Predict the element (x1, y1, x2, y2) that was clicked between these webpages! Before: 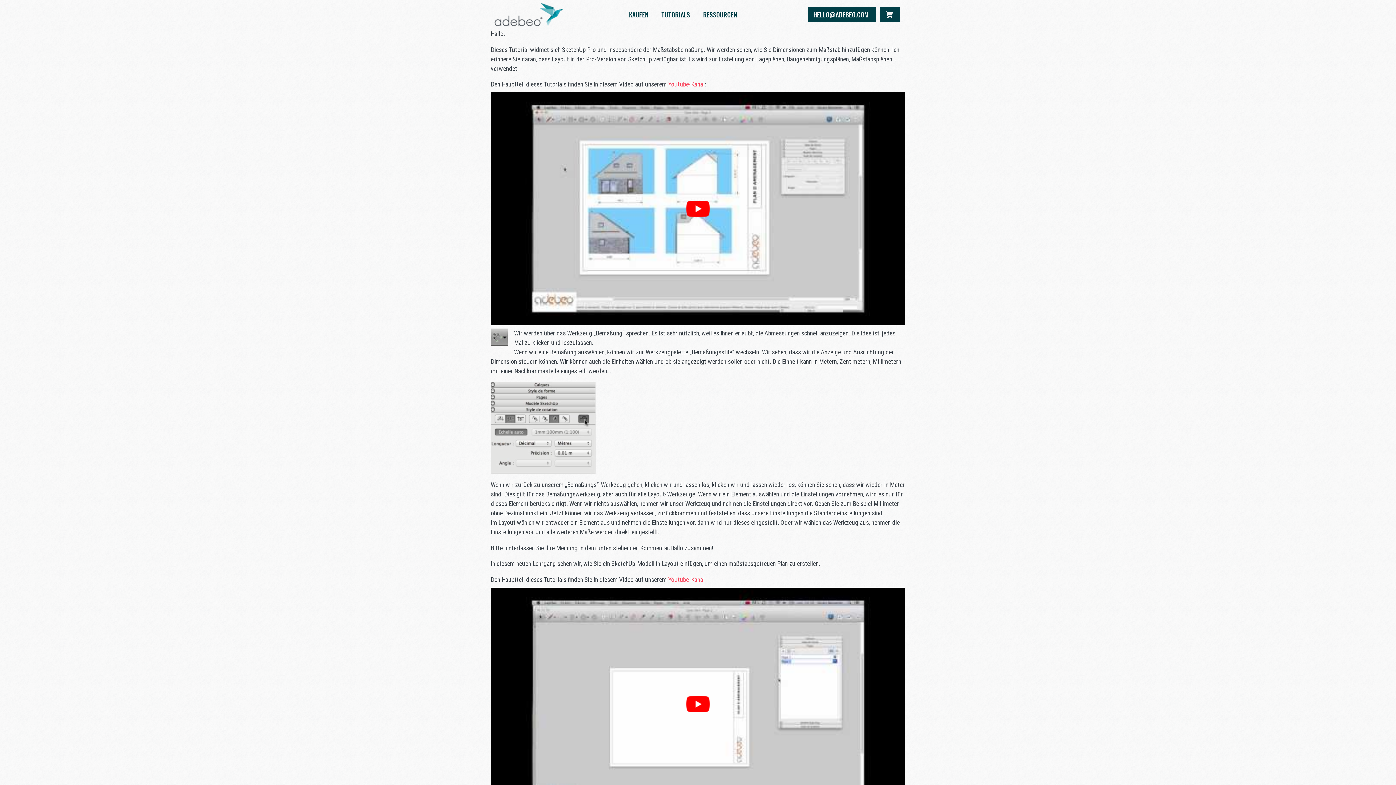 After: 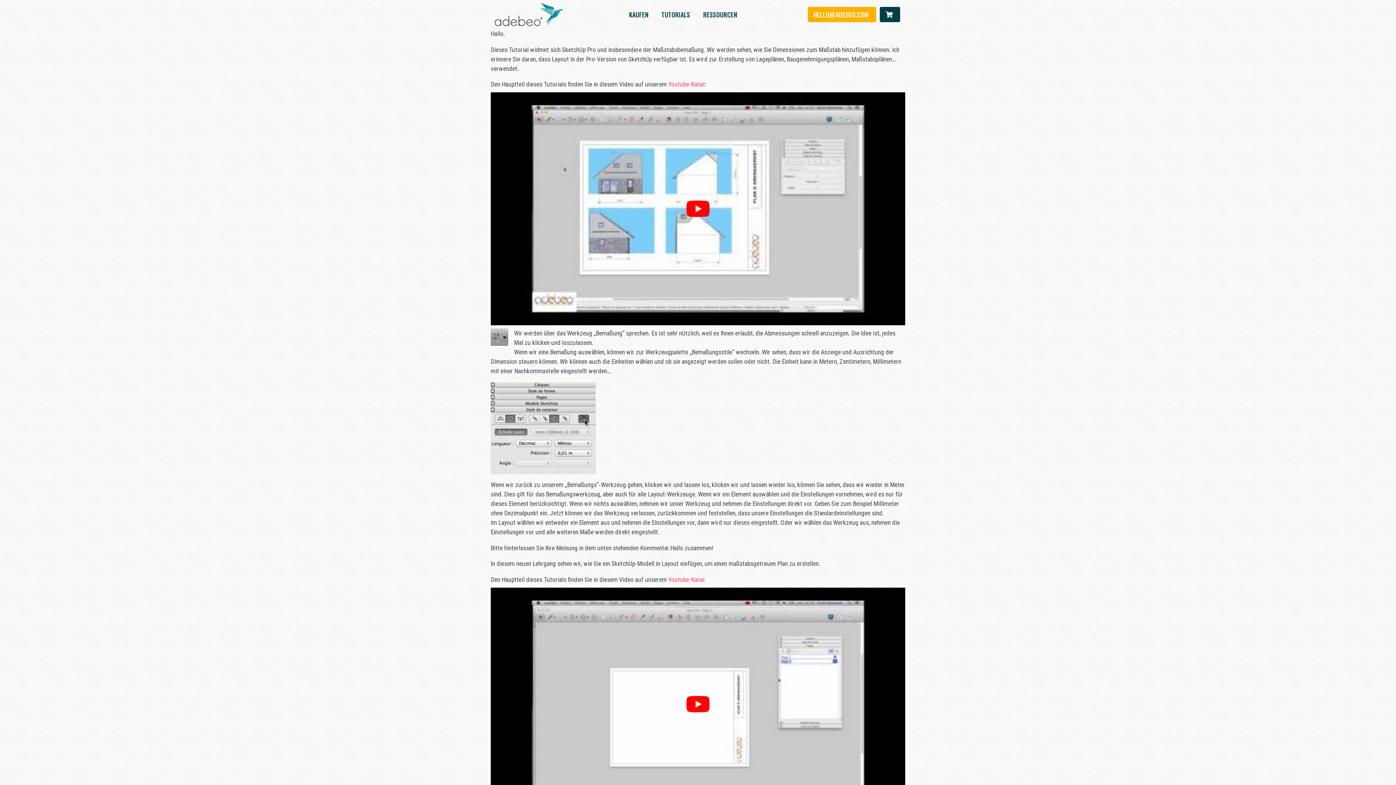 Action: label: HELLO@ADEBEO.COM  bbox: (807, 6, 876, 22)